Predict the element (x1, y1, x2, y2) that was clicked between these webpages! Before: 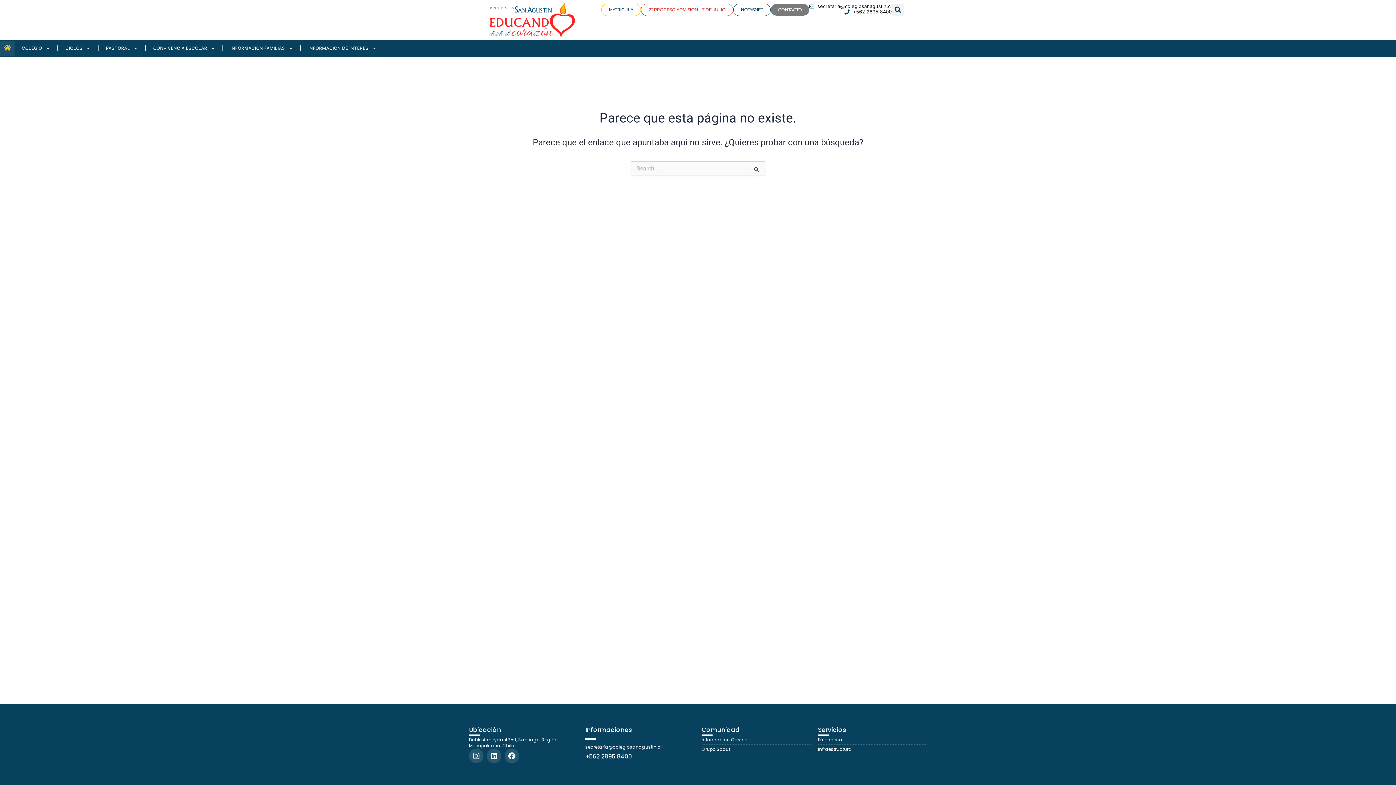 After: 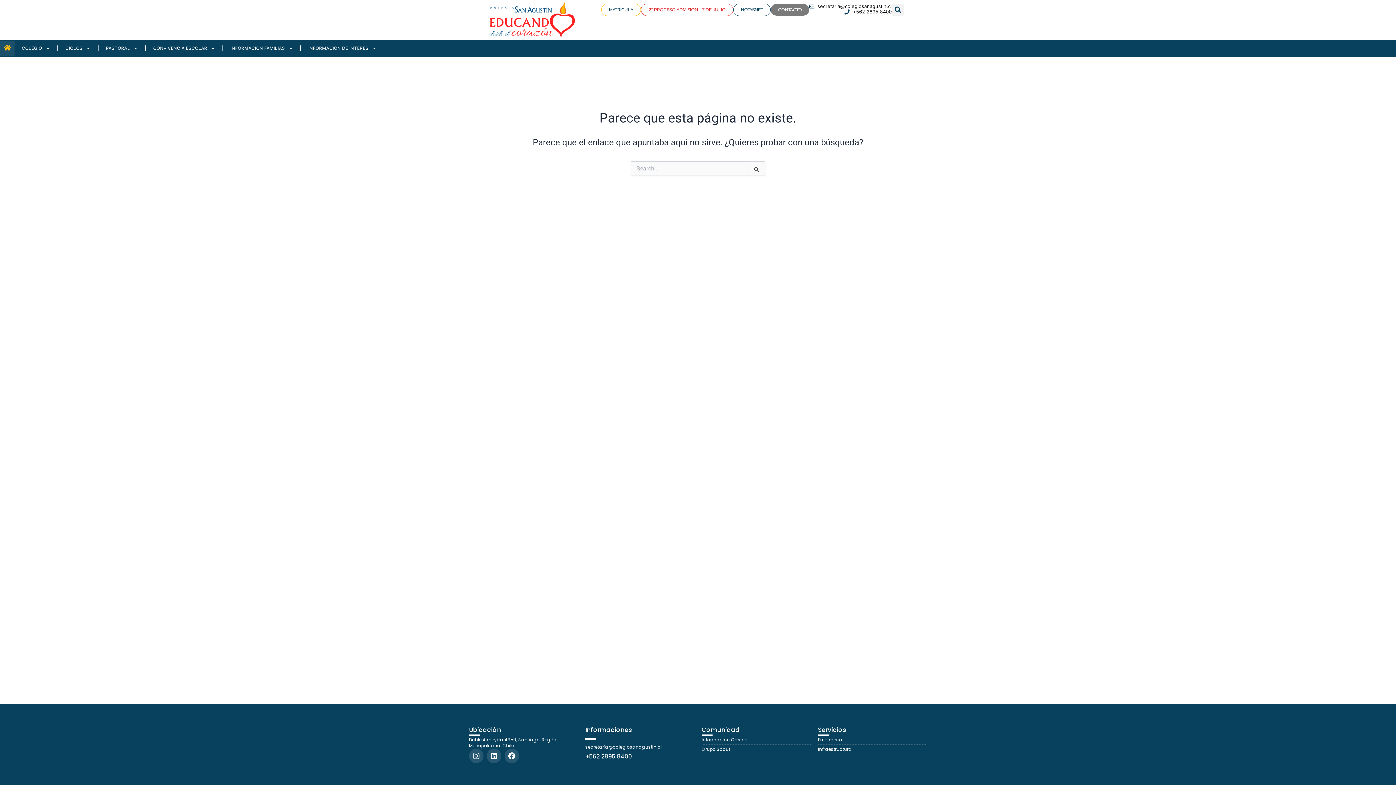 Action: label: secretaria@colegiosanagustin.cl bbox: (585, 744, 694, 750)